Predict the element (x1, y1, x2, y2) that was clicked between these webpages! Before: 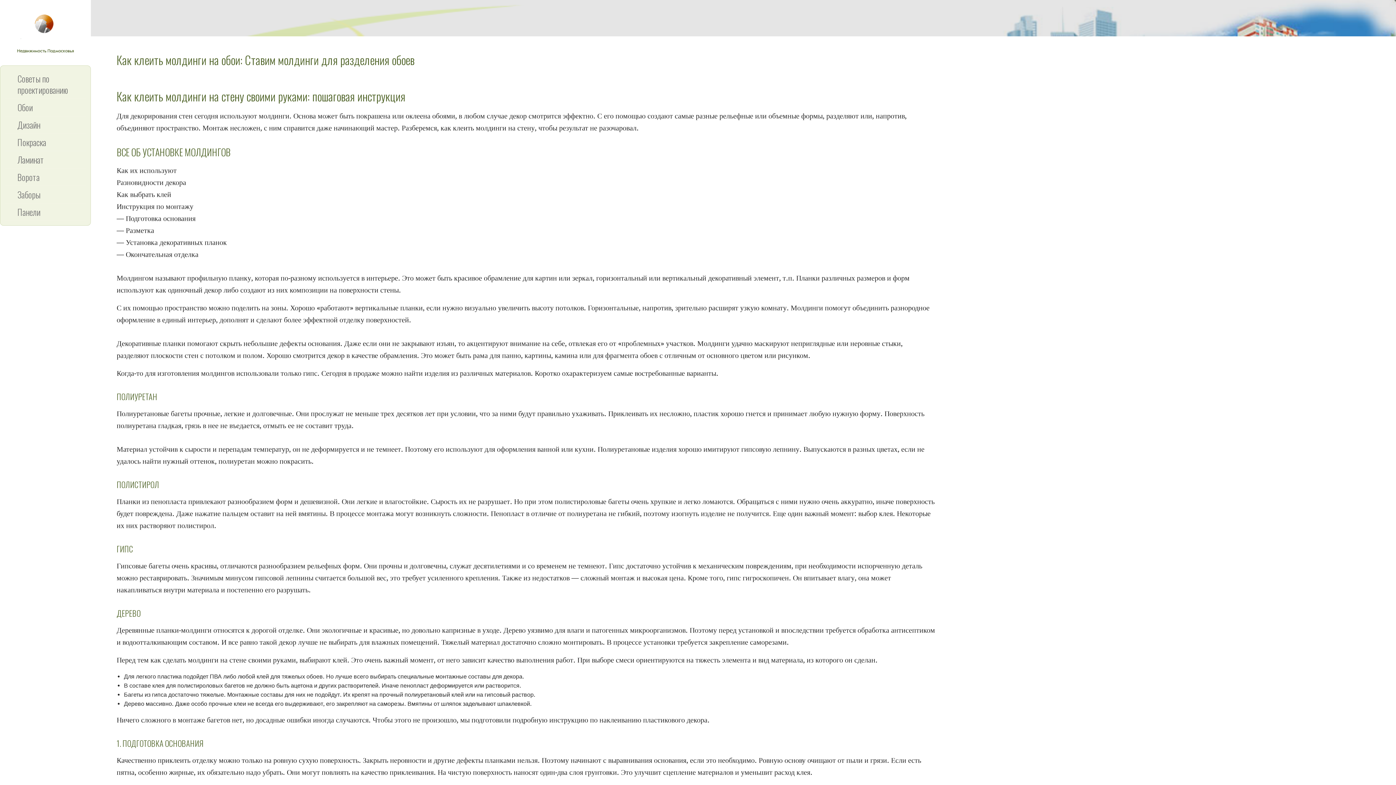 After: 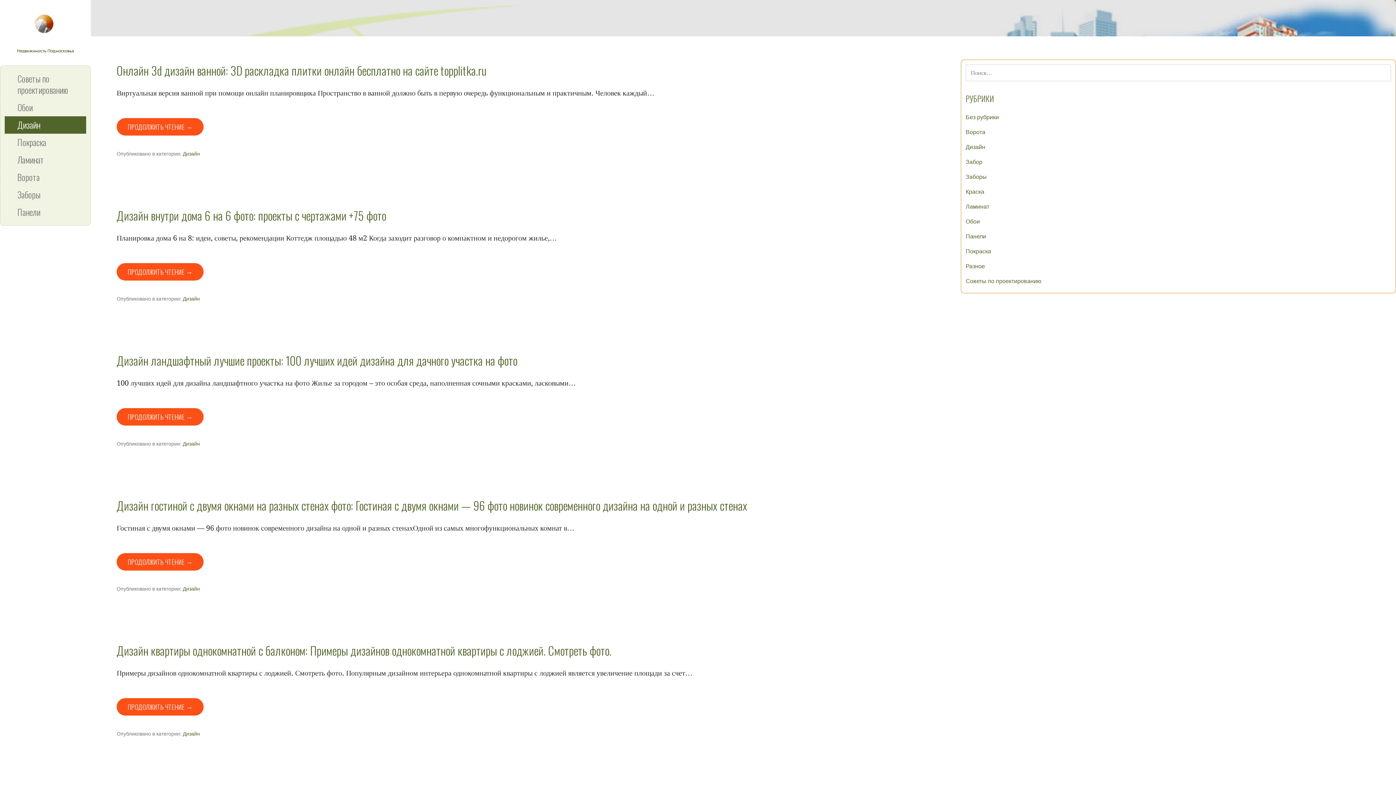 Action: label: Дизайн bbox: (4, 116, 86, 133)